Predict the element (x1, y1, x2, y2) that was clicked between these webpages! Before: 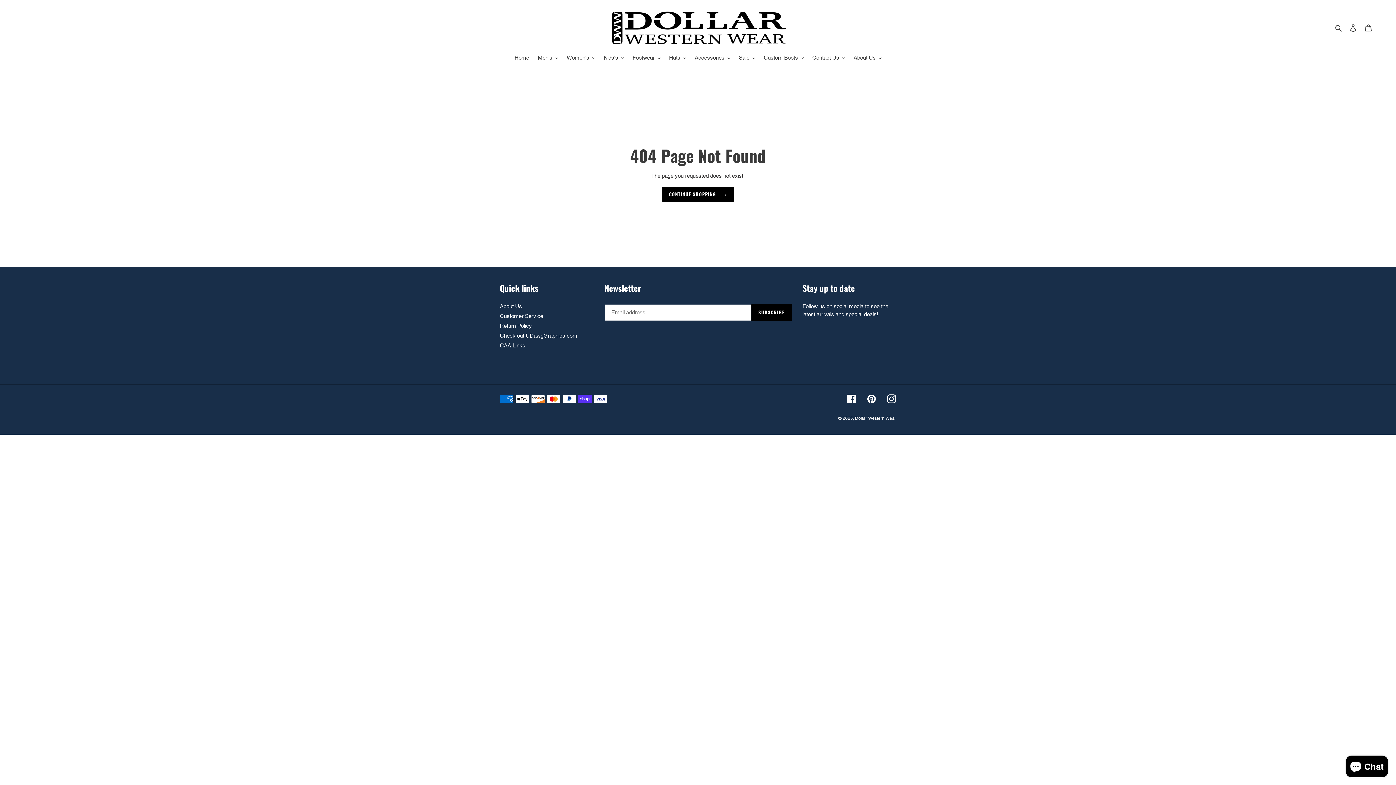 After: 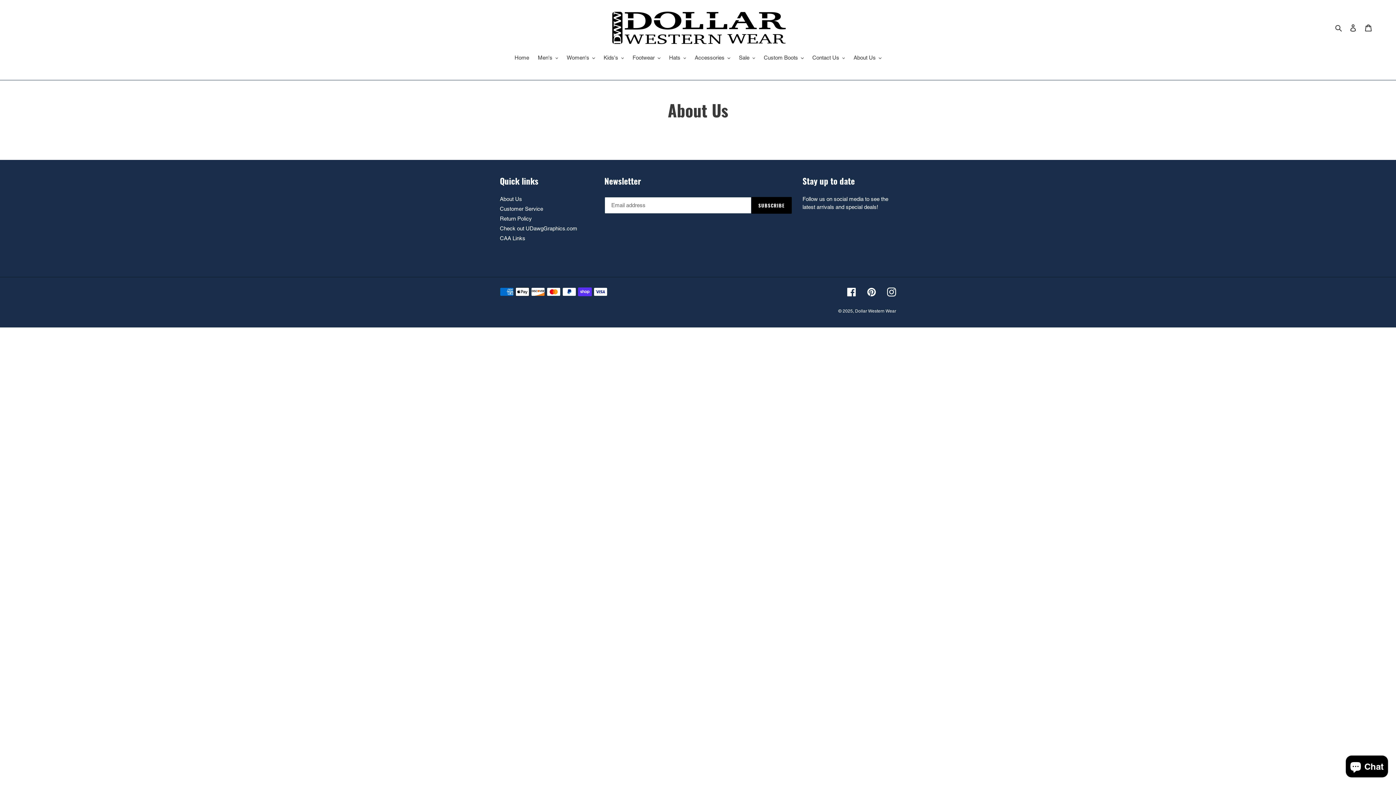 Action: label: About Us bbox: (500, 303, 522, 309)